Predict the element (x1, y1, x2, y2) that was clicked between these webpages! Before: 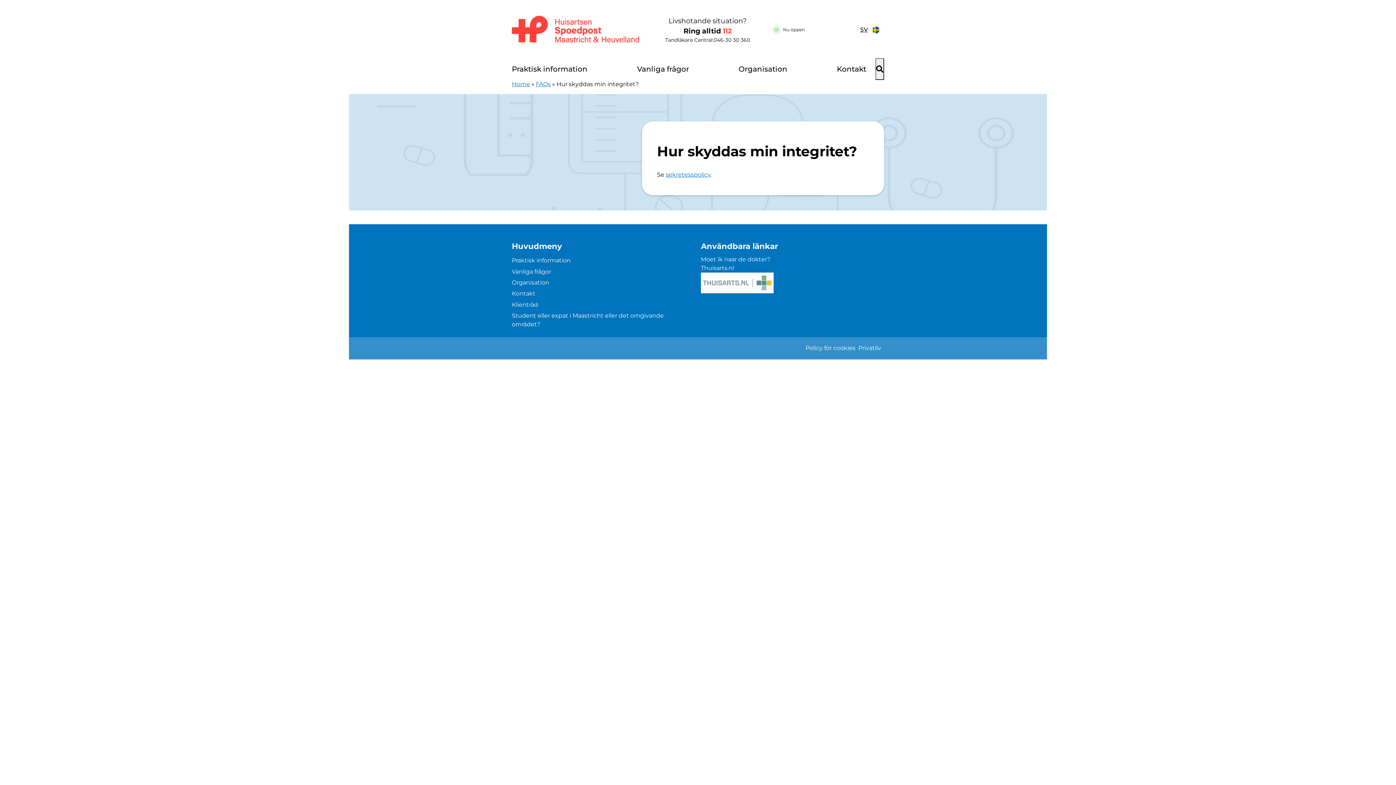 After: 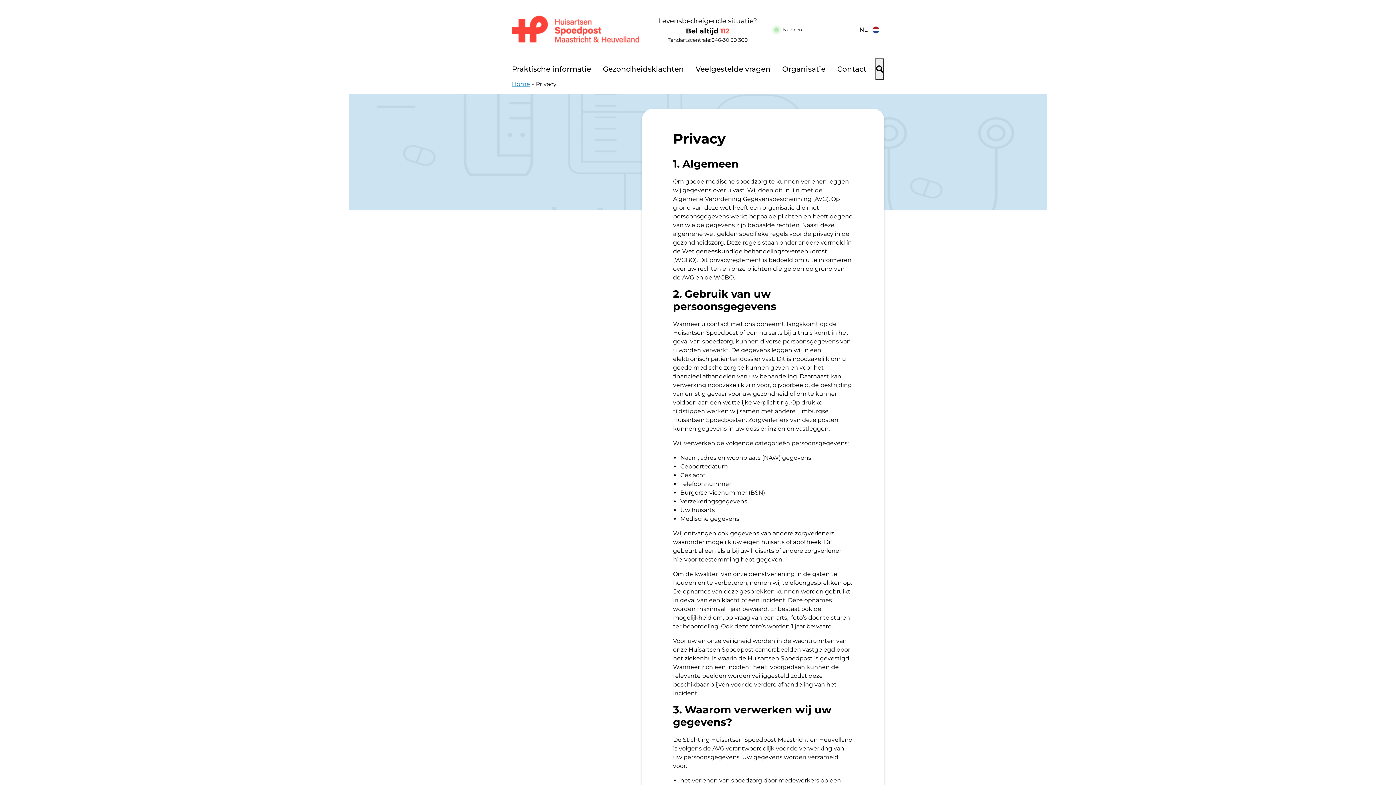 Action: bbox: (665, 171, 710, 178) label: sekretesspolicy